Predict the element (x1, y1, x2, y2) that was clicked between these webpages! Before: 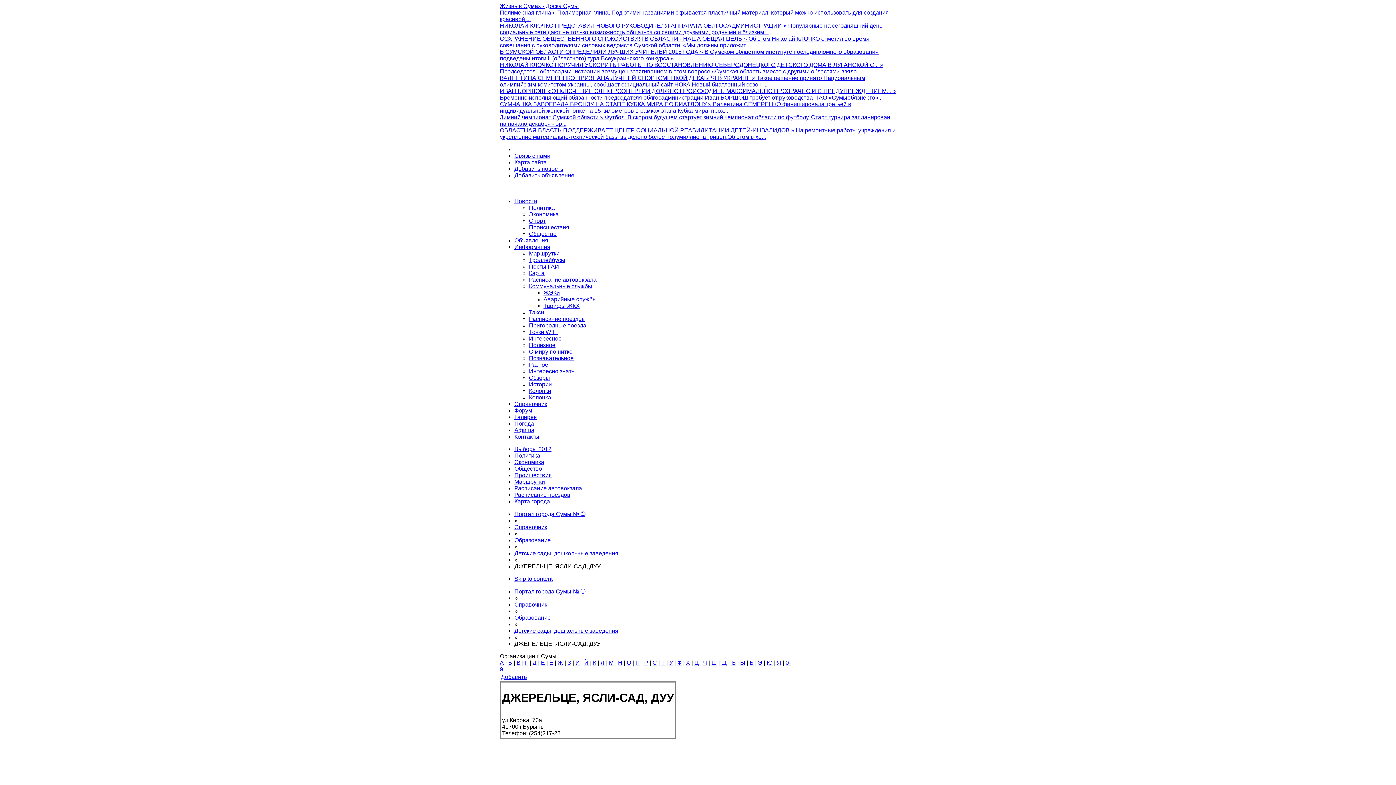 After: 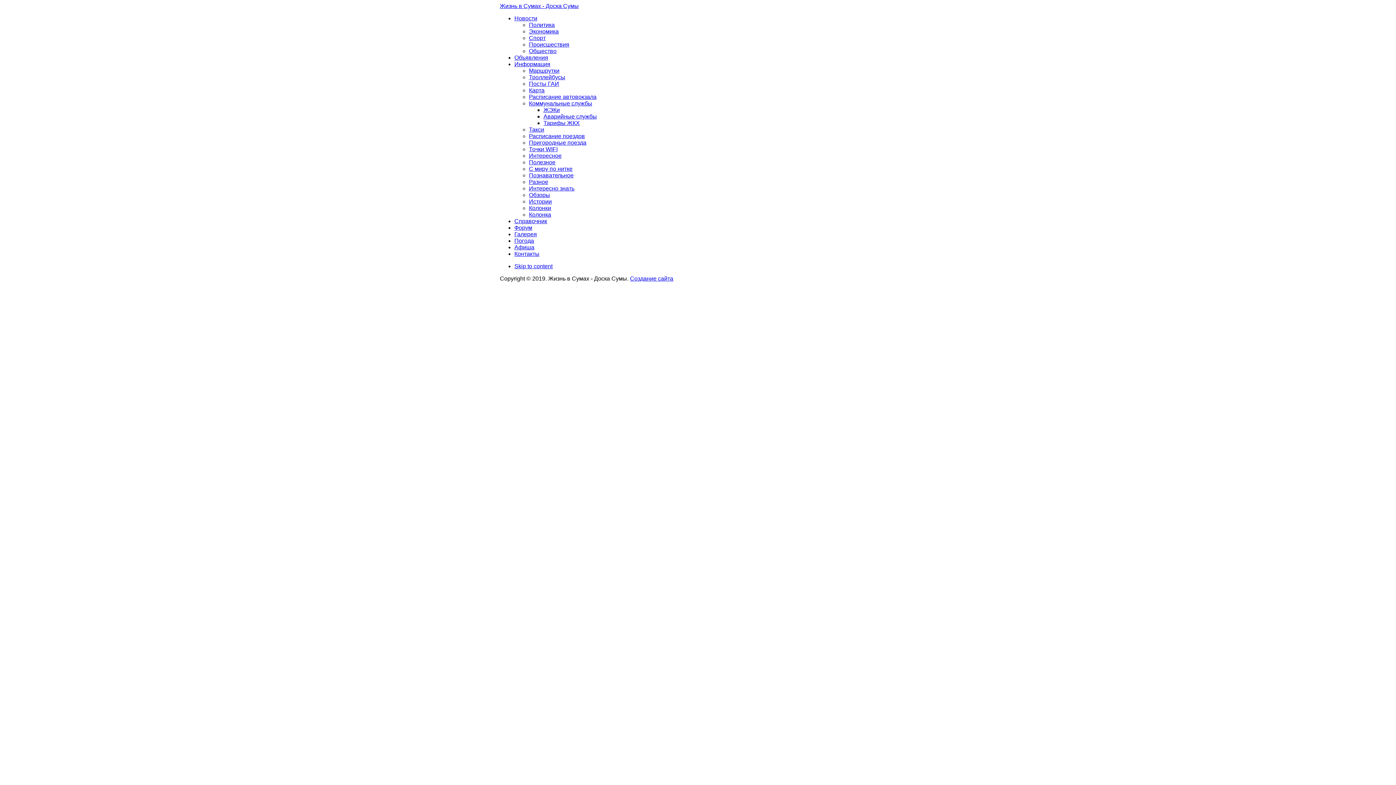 Action: label: Добавить новость bbox: (514, 165, 563, 172)